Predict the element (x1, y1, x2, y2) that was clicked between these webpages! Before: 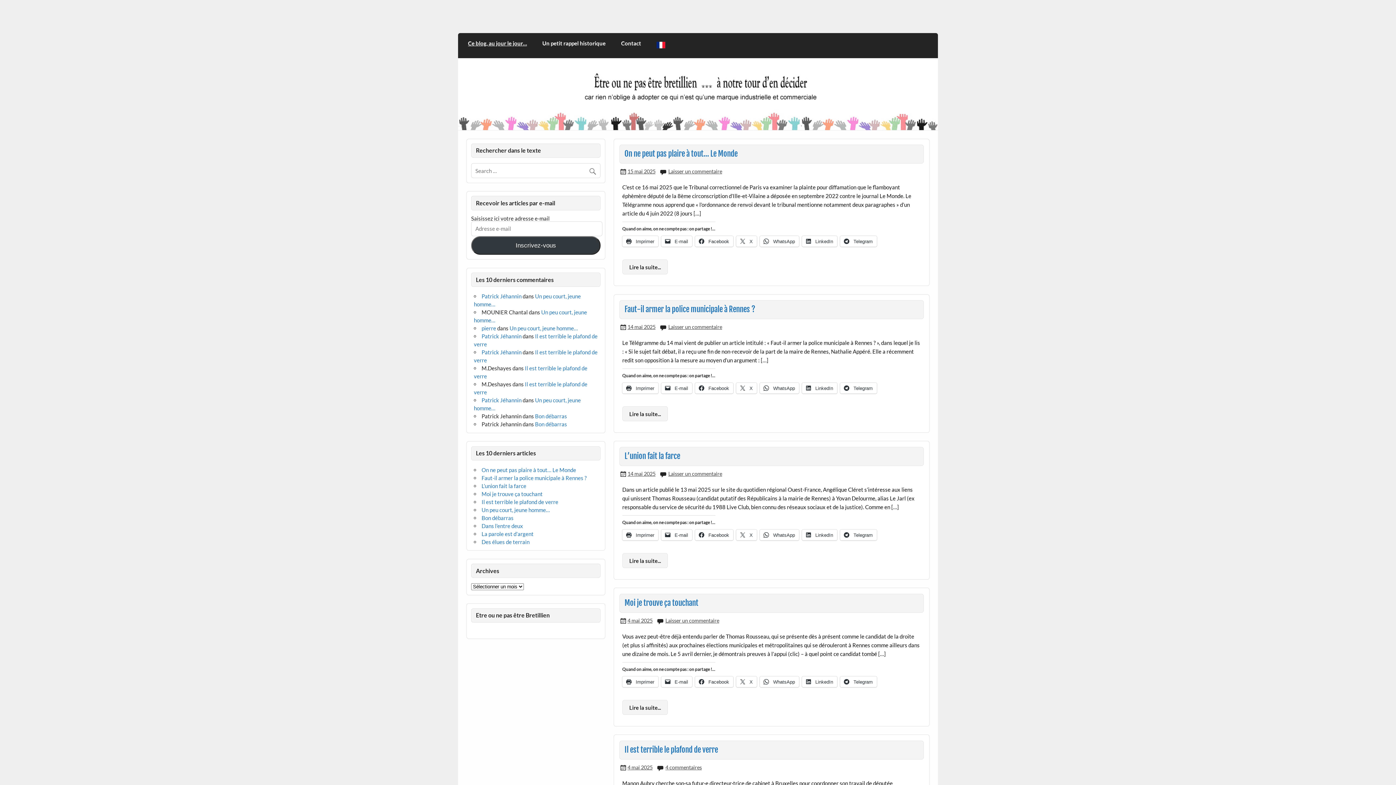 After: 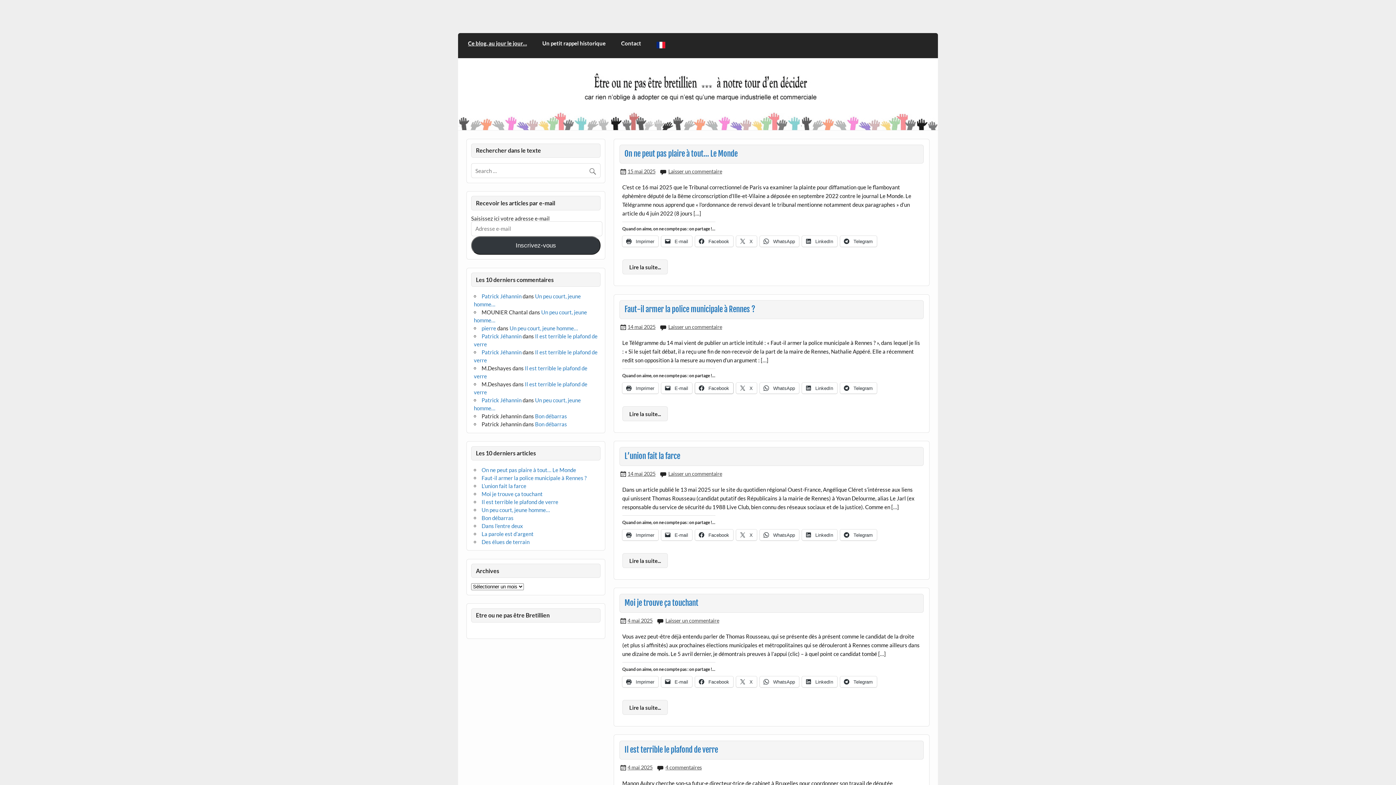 Action: label:  Facebook bbox: (695, 383, 733, 393)